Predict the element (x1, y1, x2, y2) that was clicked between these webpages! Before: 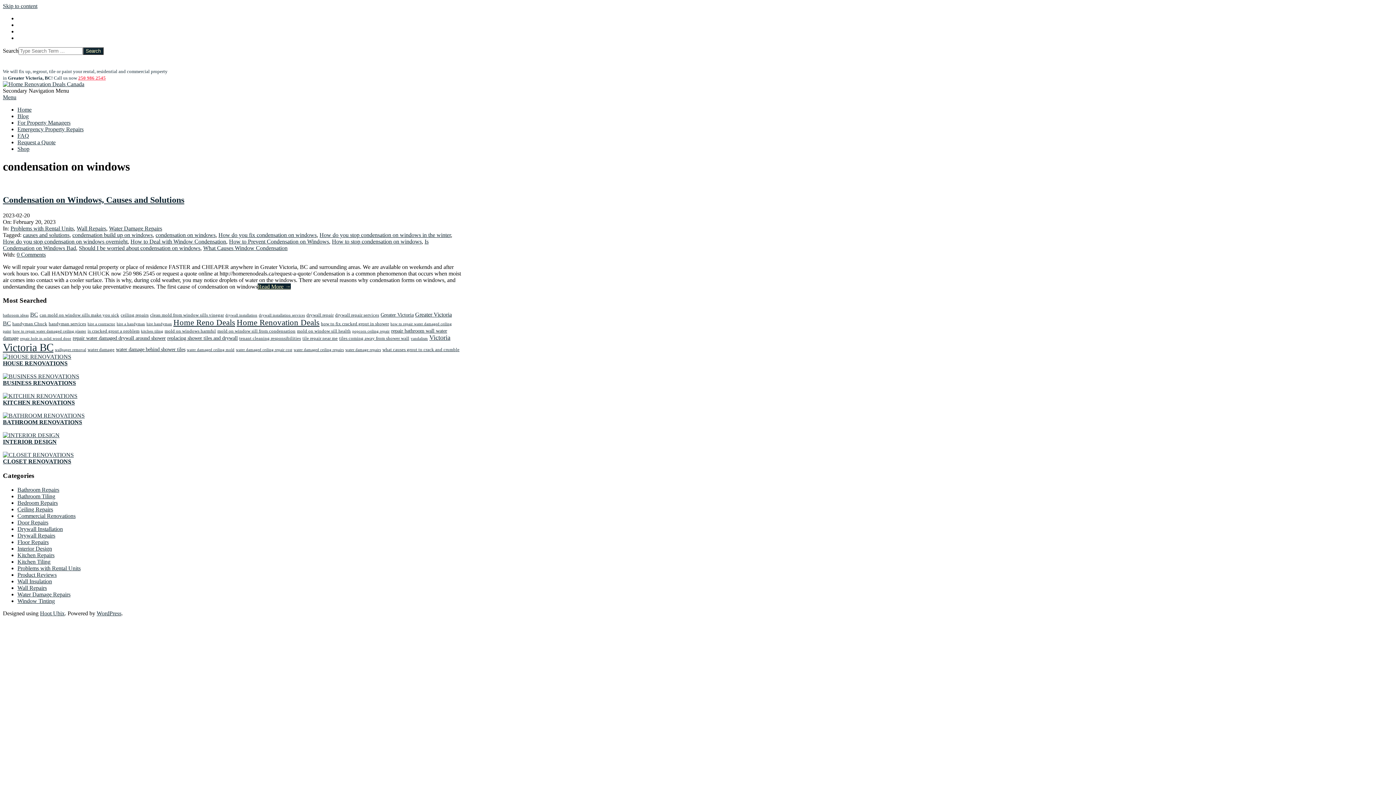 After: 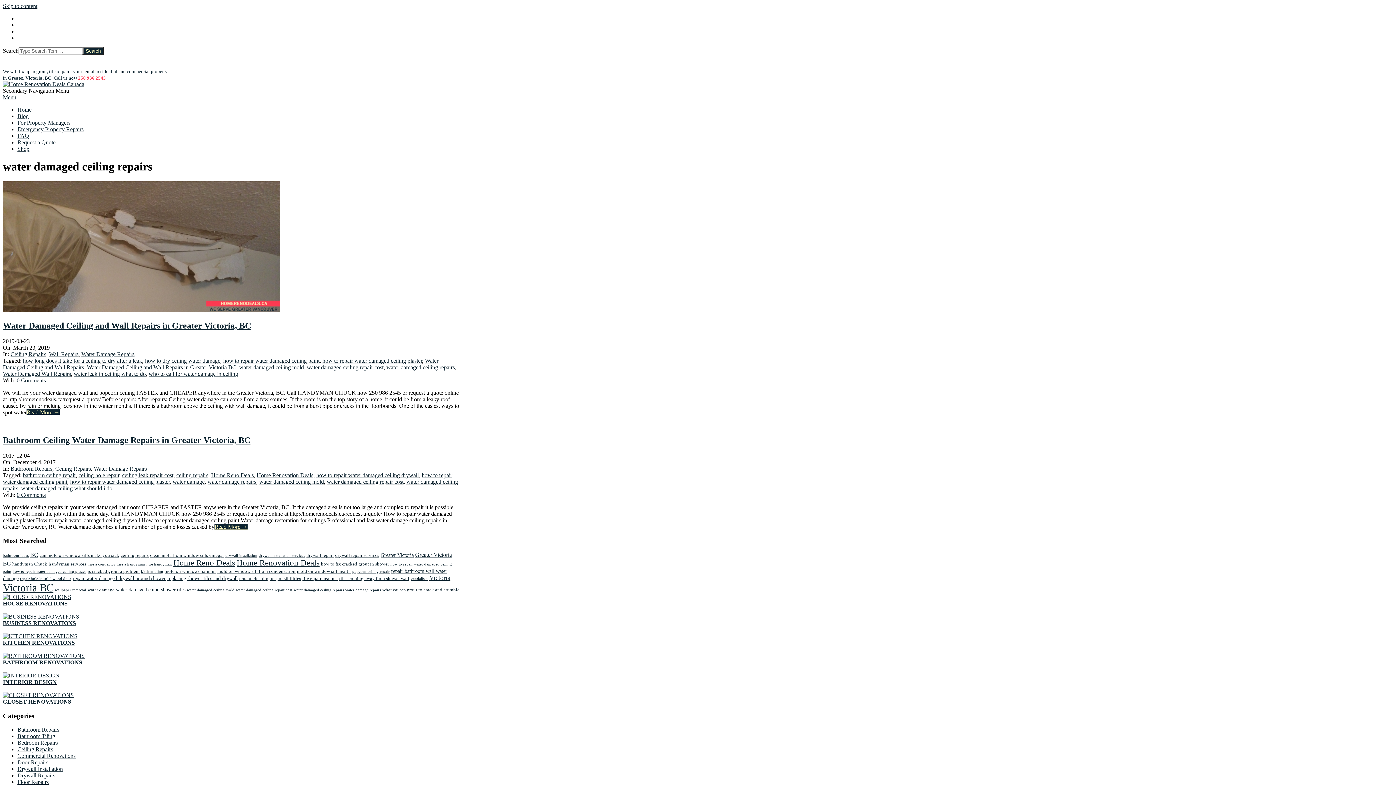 Action: bbox: (293, 348, 344, 352) label: water damaged ceiling repairs (2 items)